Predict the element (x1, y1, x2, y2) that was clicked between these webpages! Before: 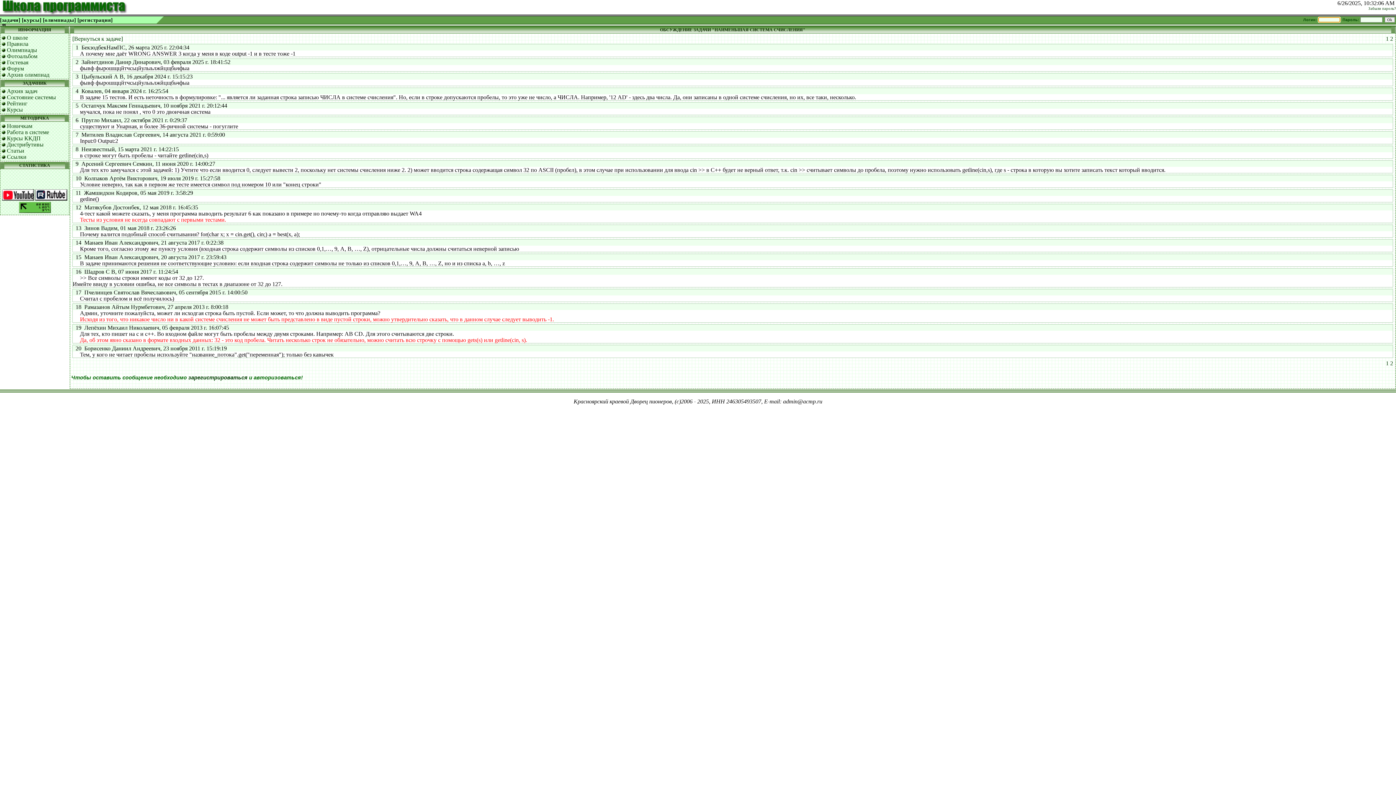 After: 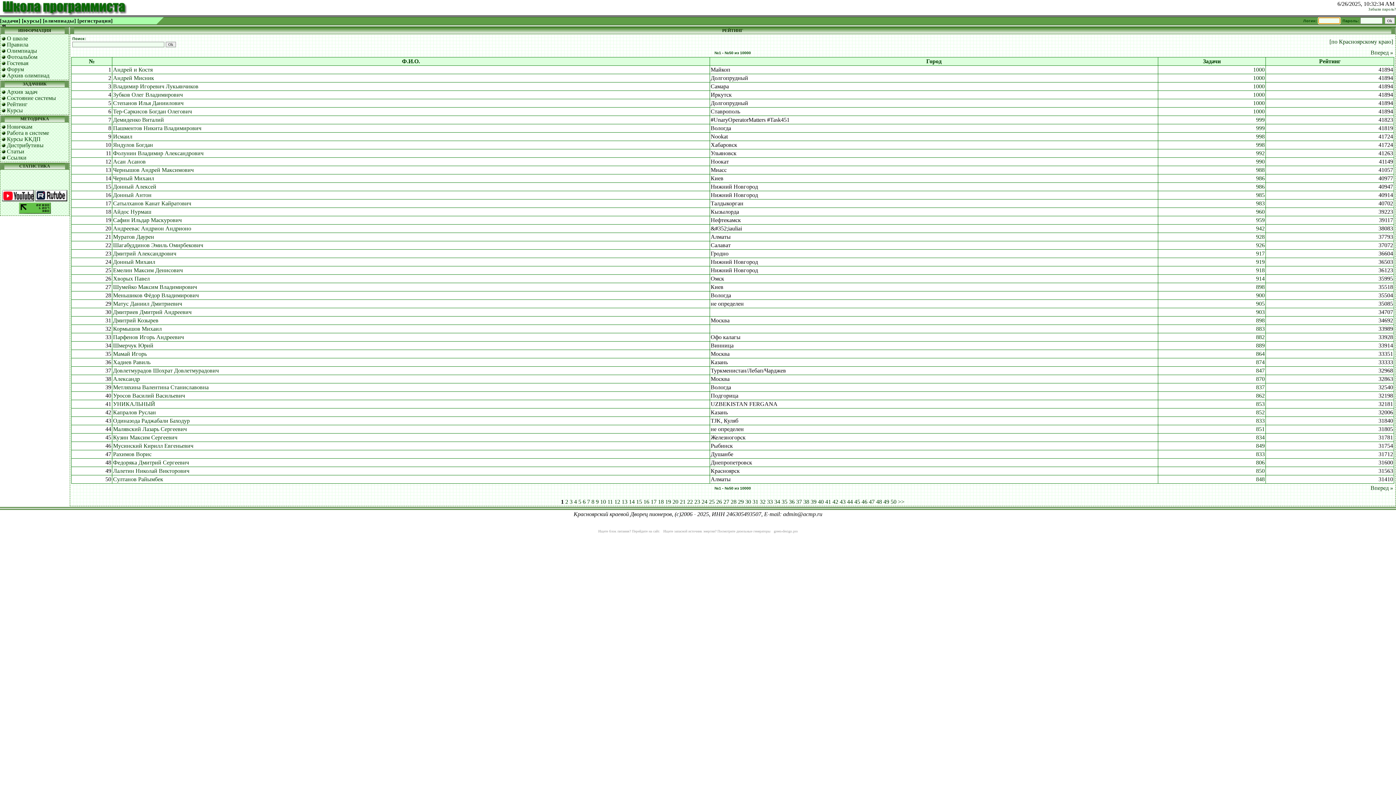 Action: label: Рейтинг bbox: (6, 100, 27, 106)